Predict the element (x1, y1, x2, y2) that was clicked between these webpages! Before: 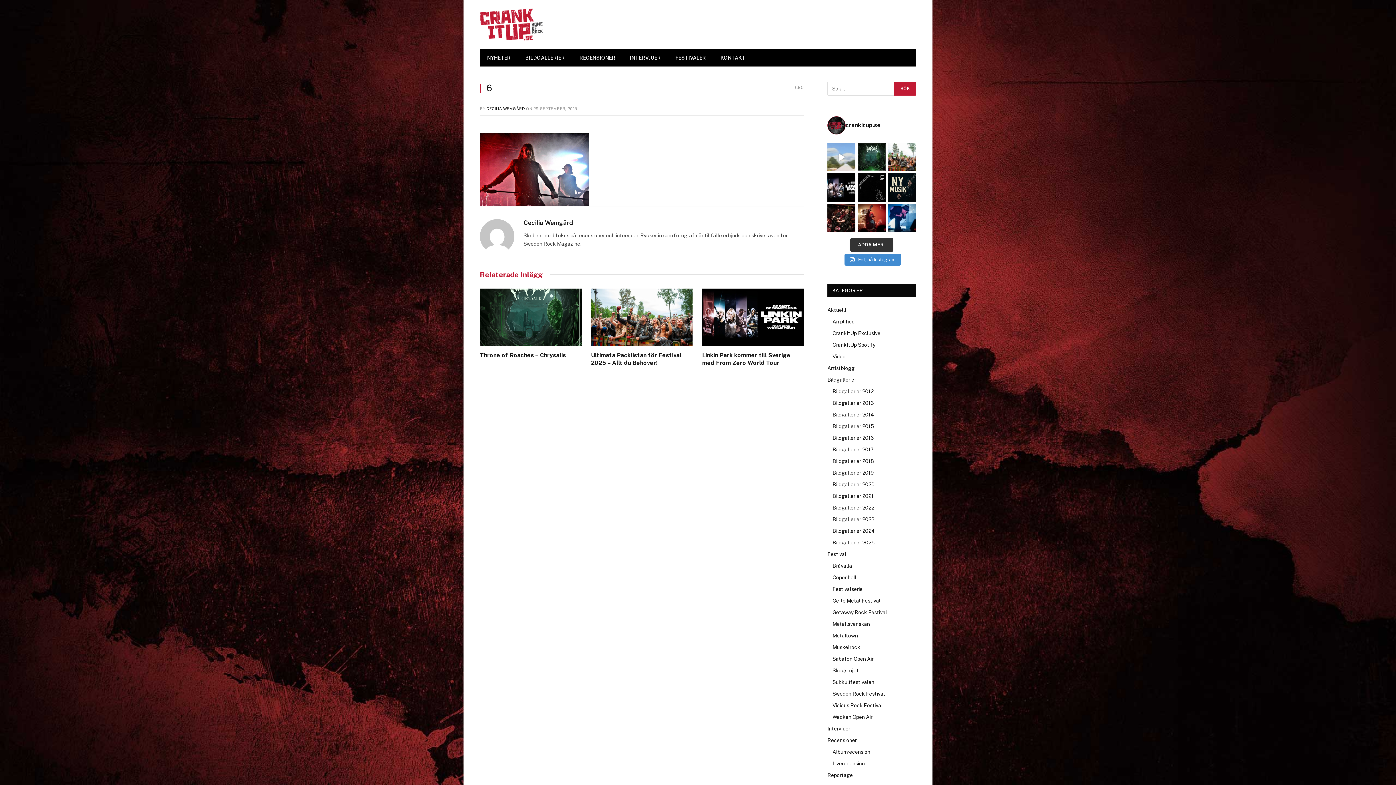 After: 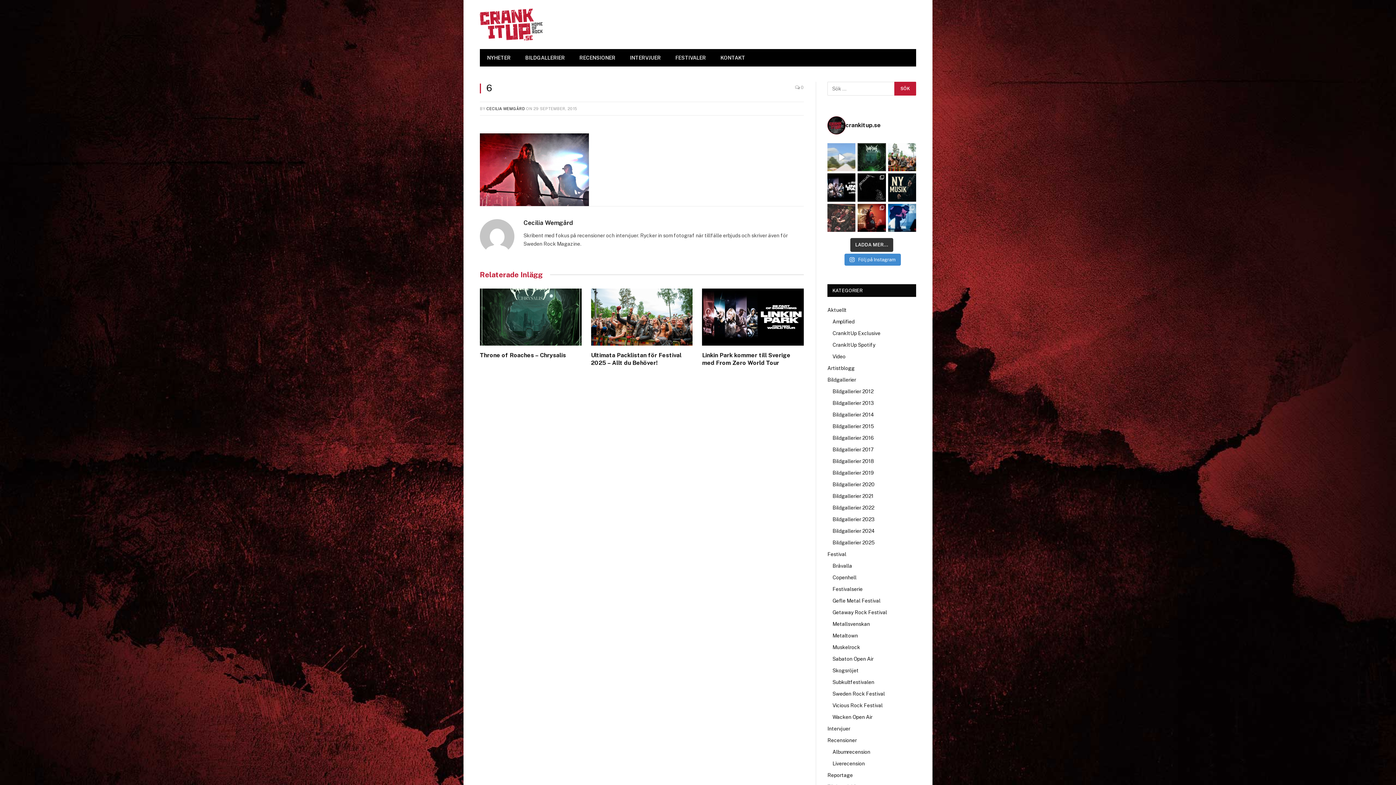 Action: label: Nu finns äntligen bilderna från Mimfest 2025 upp bbox: (827, 203, 855, 231)